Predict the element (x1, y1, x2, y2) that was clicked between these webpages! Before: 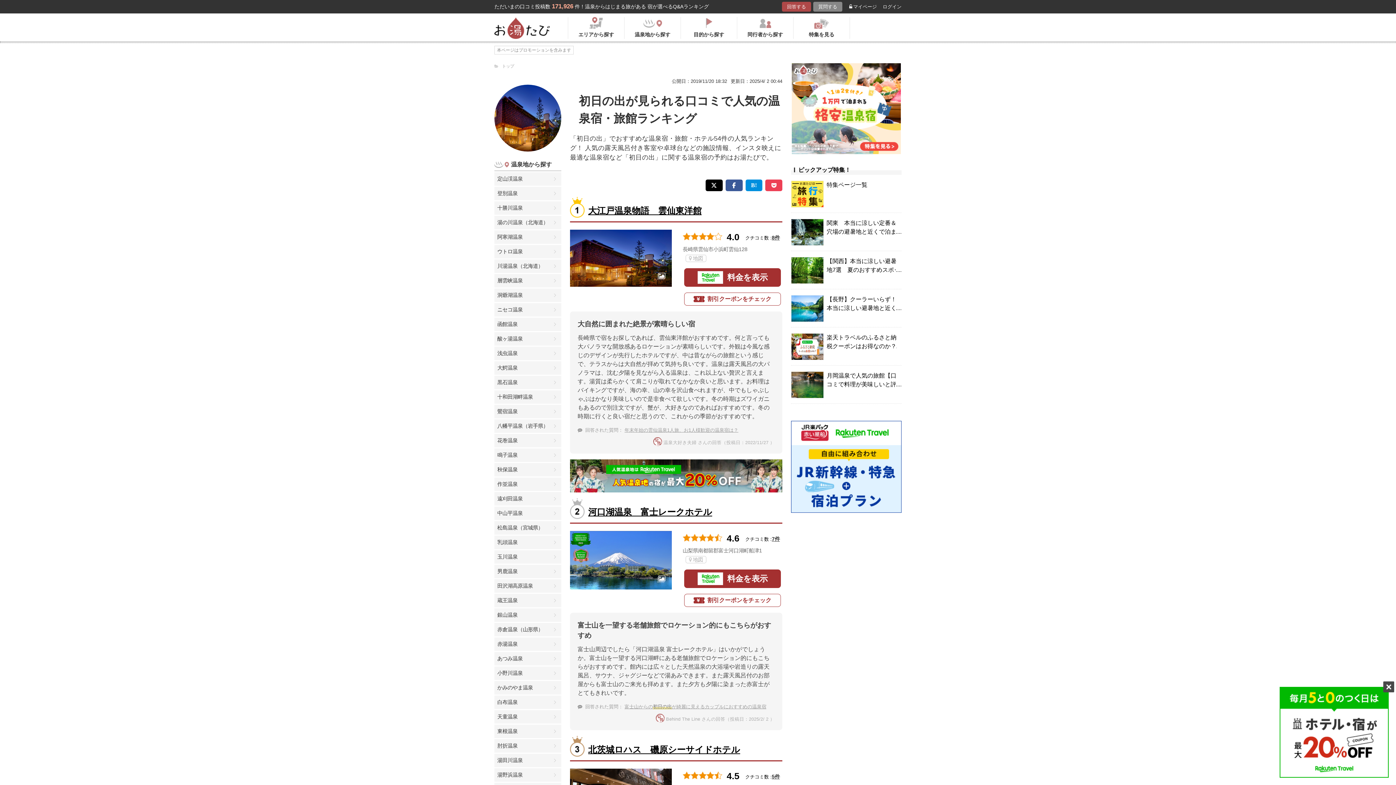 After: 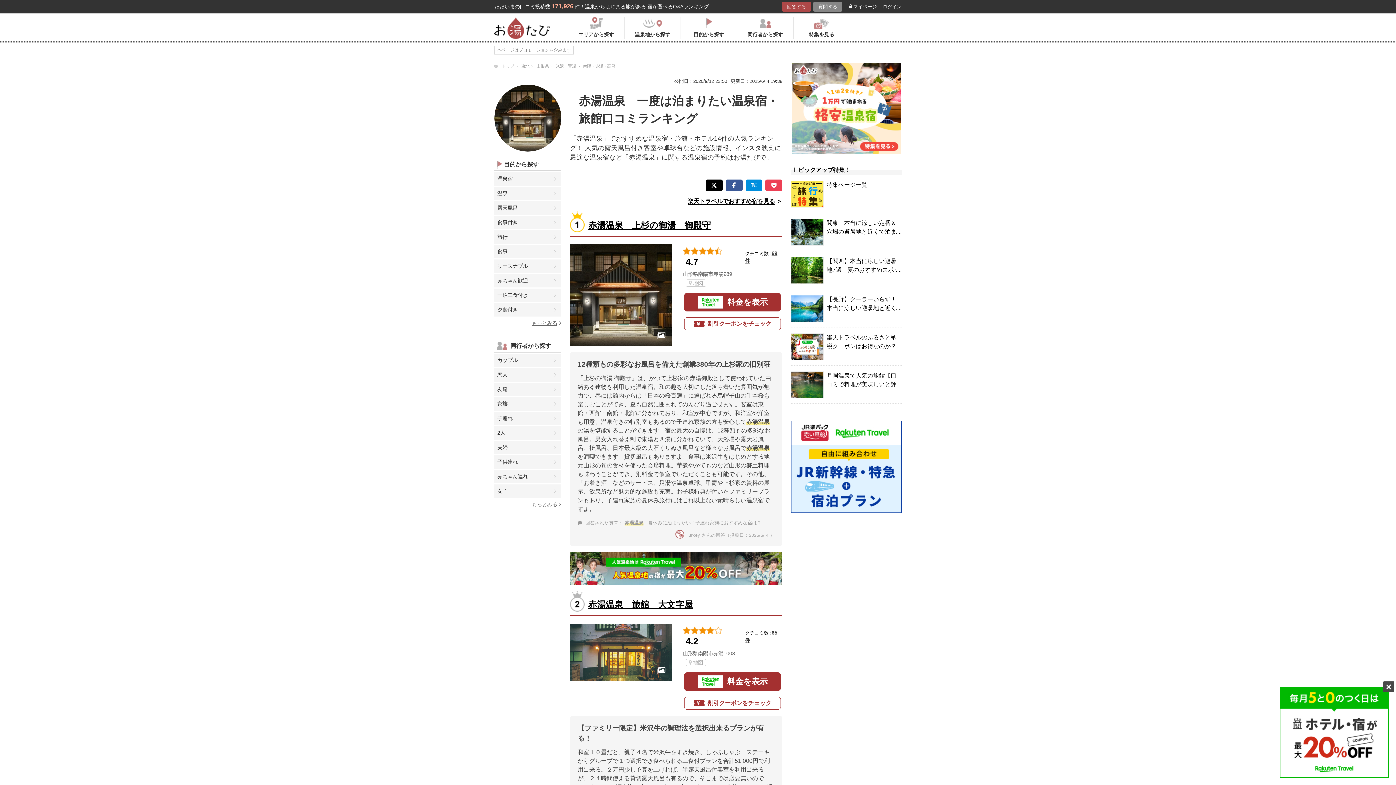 Action: label: 赤湯温泉 bbox: (494, 637, 561, 651)